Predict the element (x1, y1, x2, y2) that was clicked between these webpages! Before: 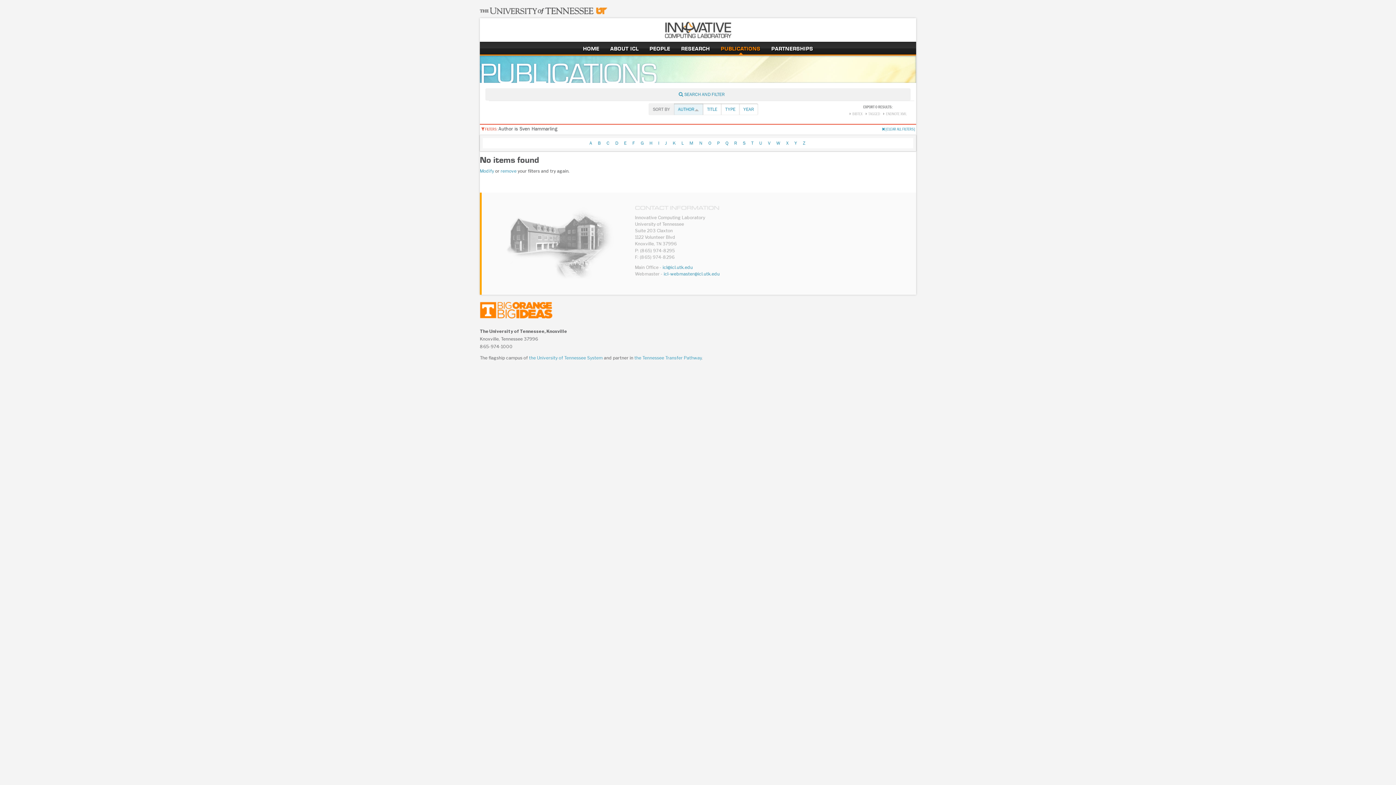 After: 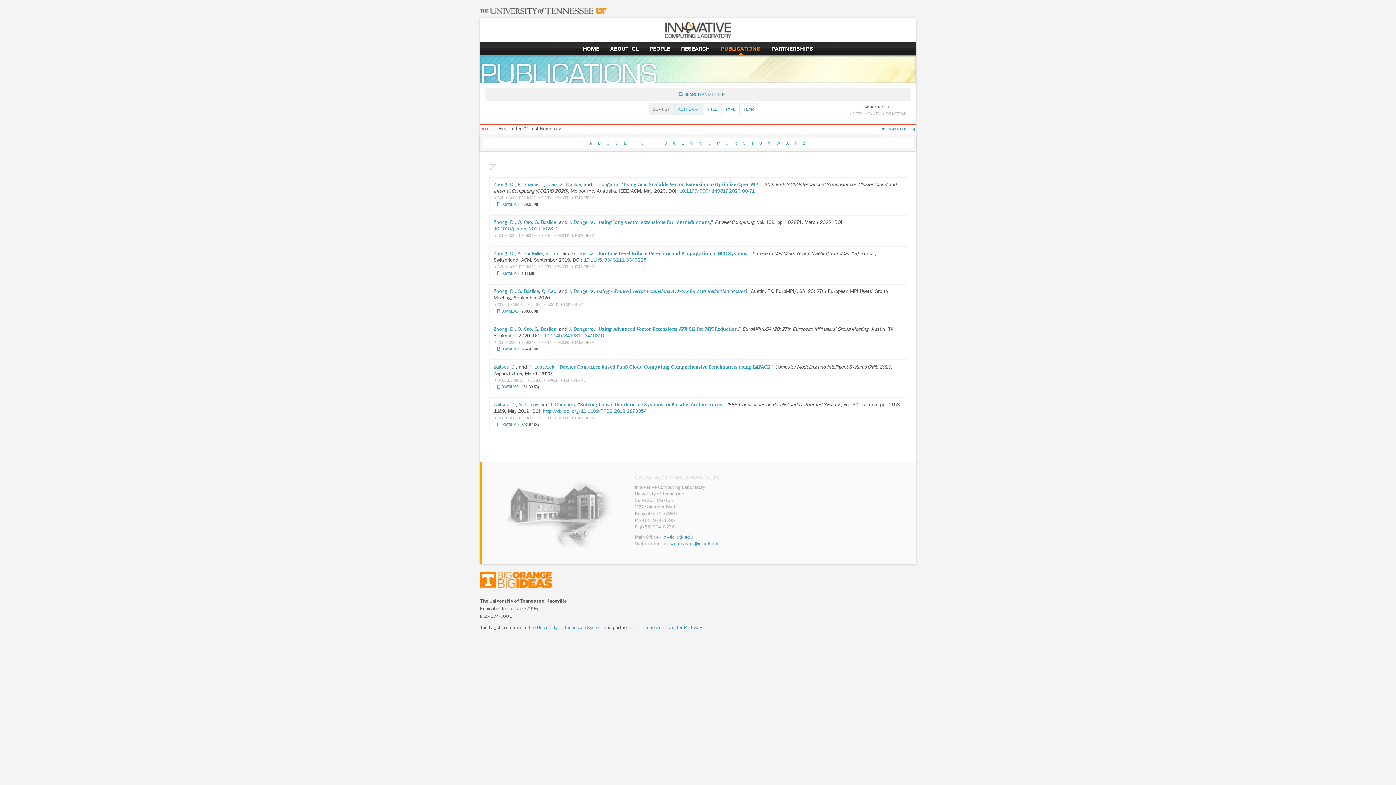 Action: label: Z bbox: (800, 140, 808, 145)